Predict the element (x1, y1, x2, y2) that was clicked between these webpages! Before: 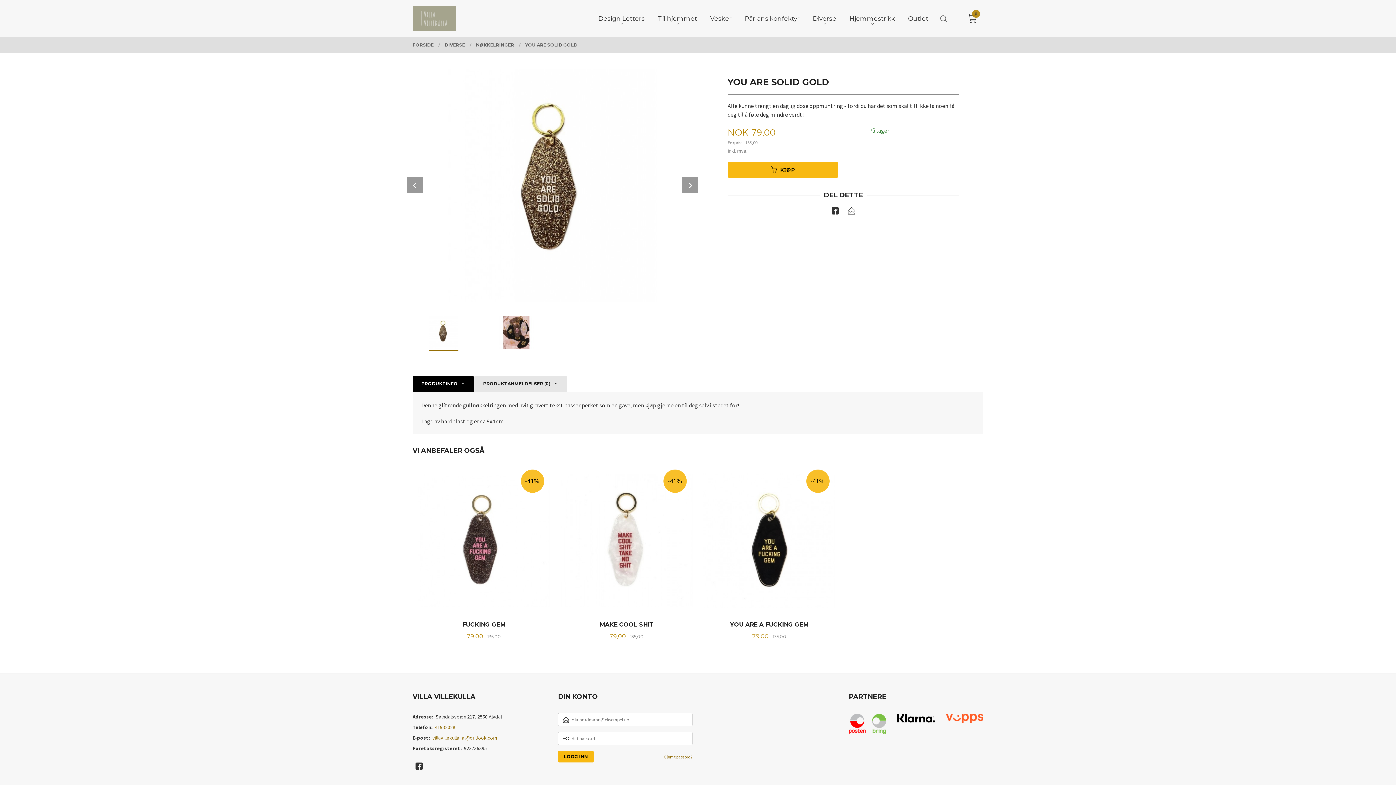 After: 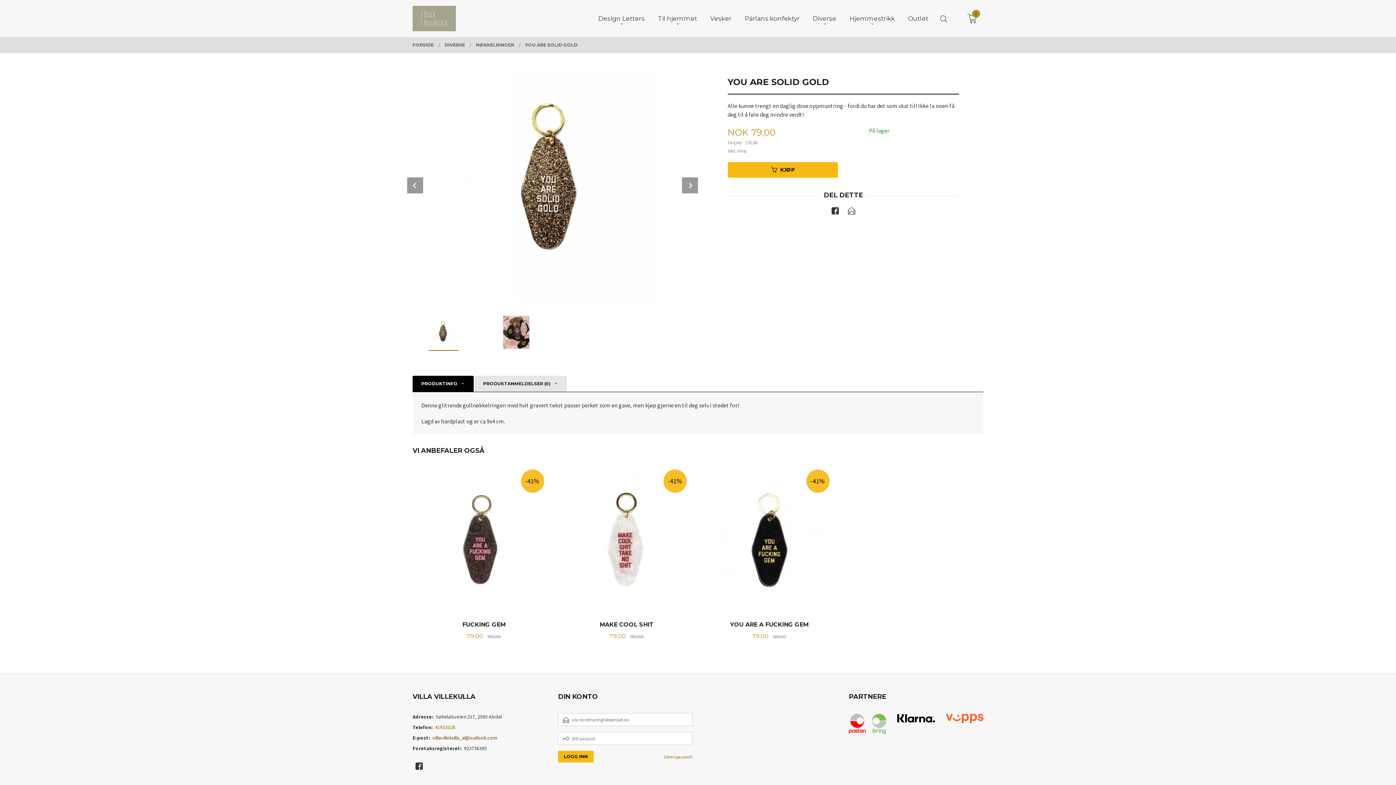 Action: bbox: (432, 734, 497, 741) label: villavillekulla_al@outlook.com